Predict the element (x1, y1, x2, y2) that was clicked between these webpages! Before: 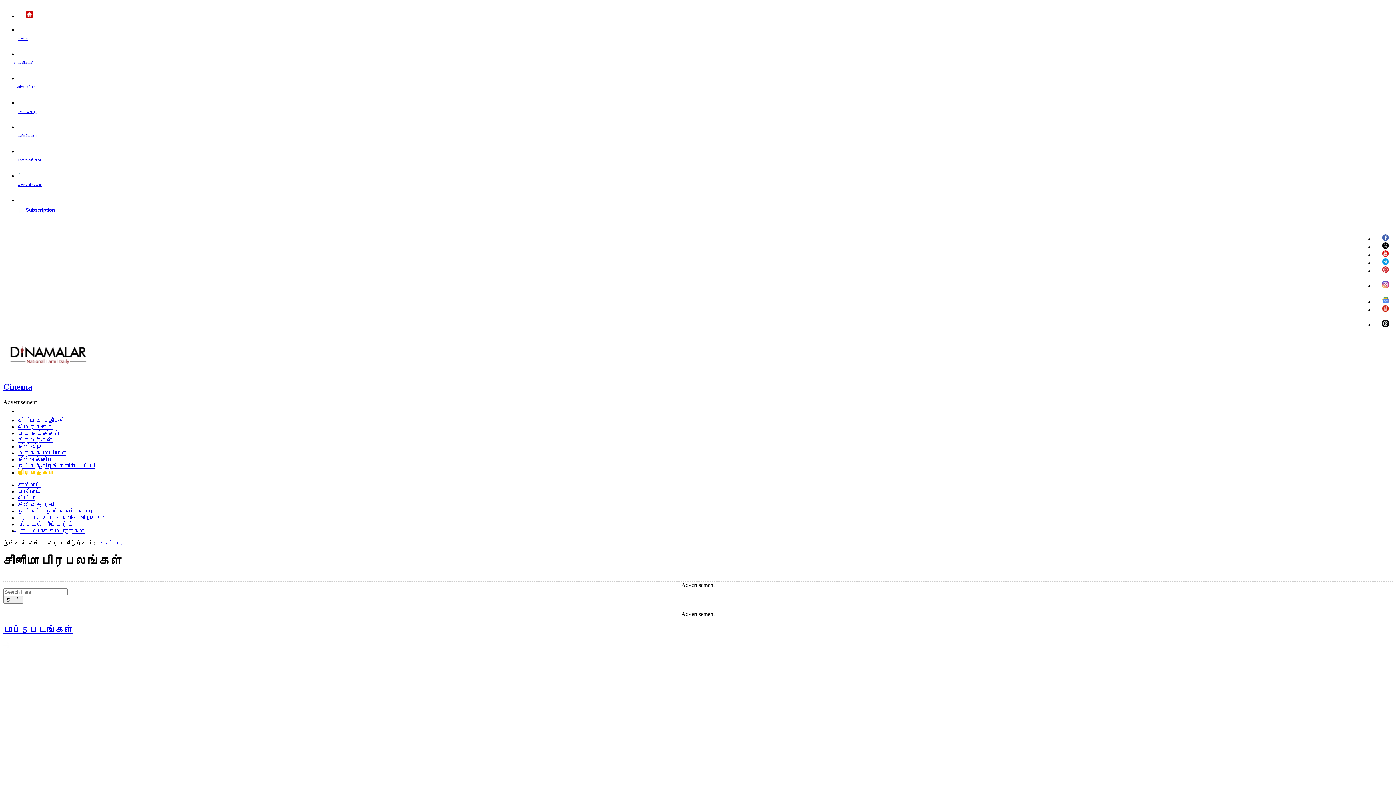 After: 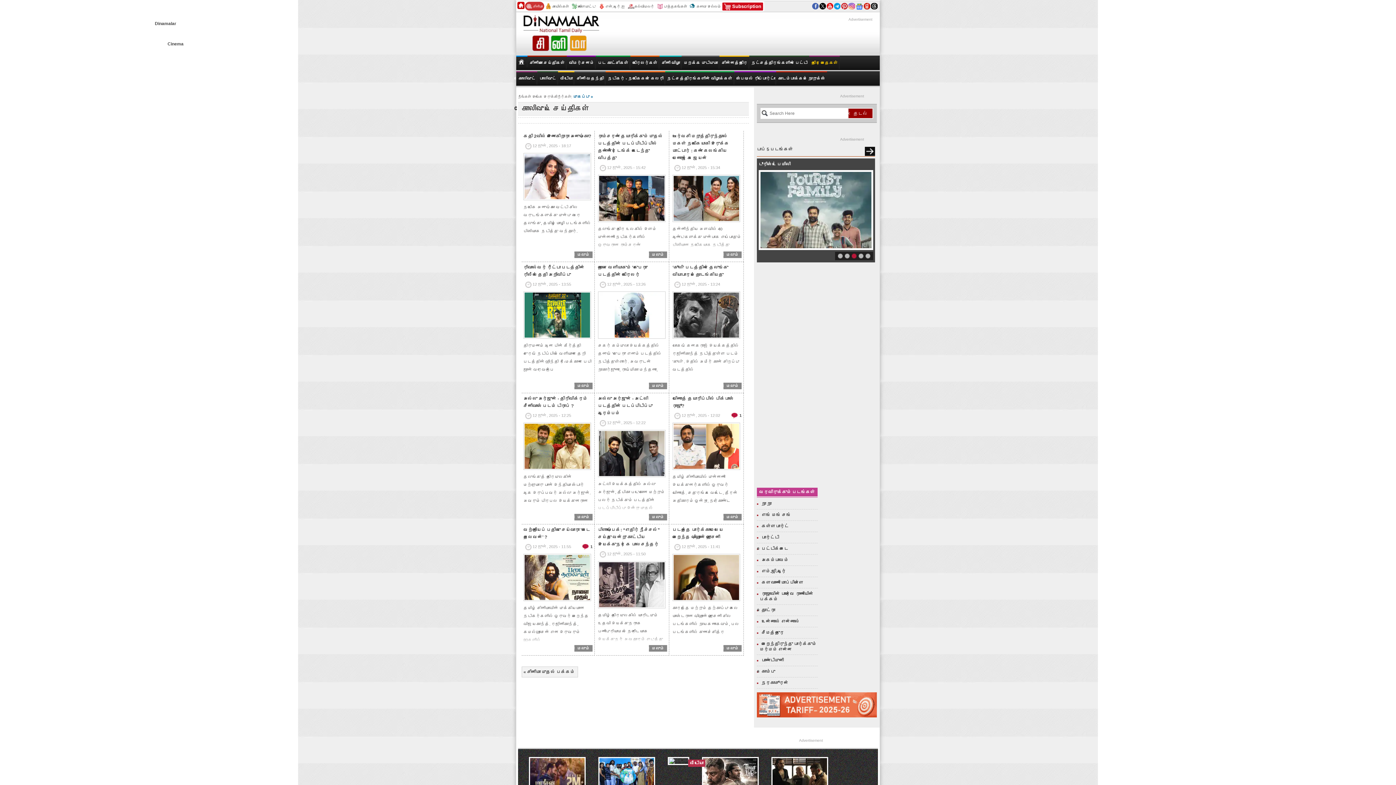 Action: bbox: (17, 417, 65, 423) label: சினிமா செய்திகள்